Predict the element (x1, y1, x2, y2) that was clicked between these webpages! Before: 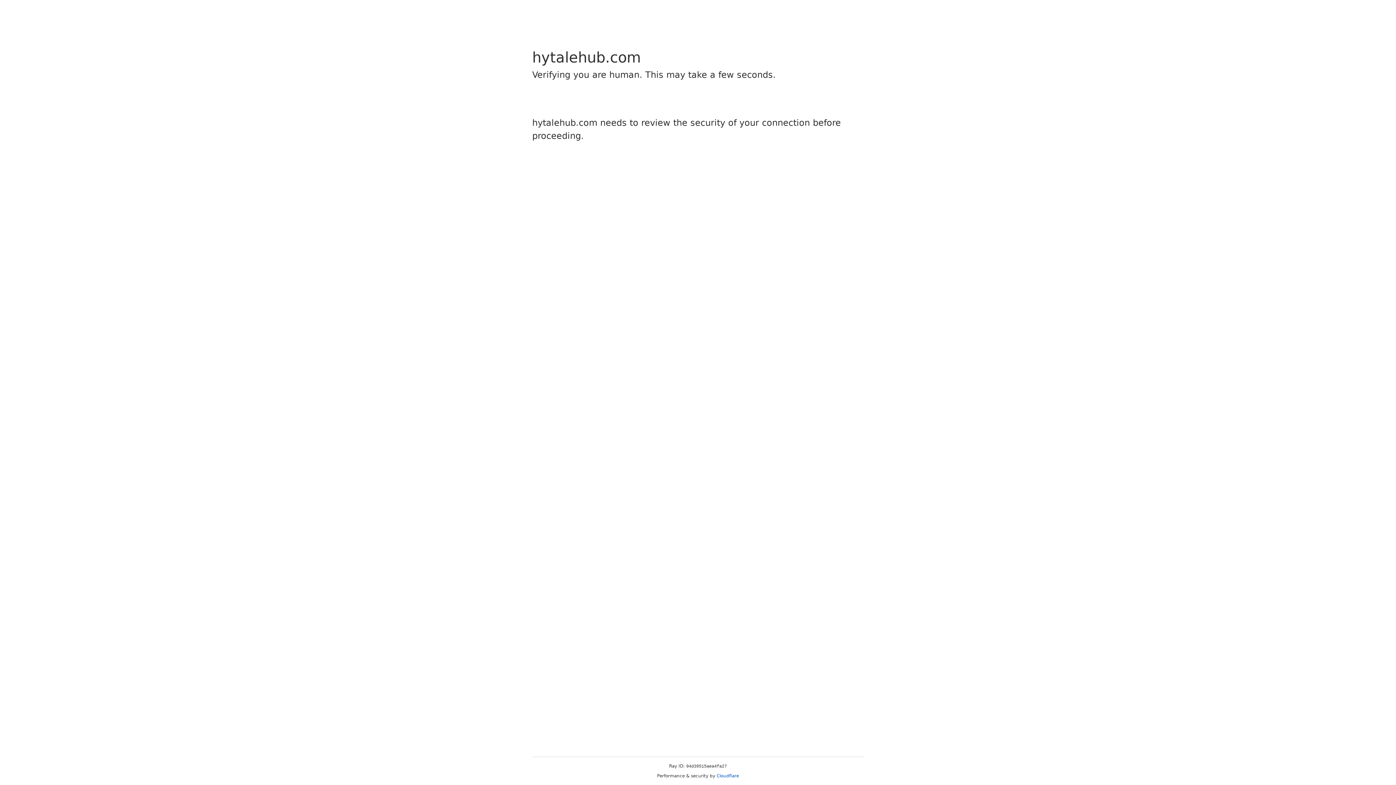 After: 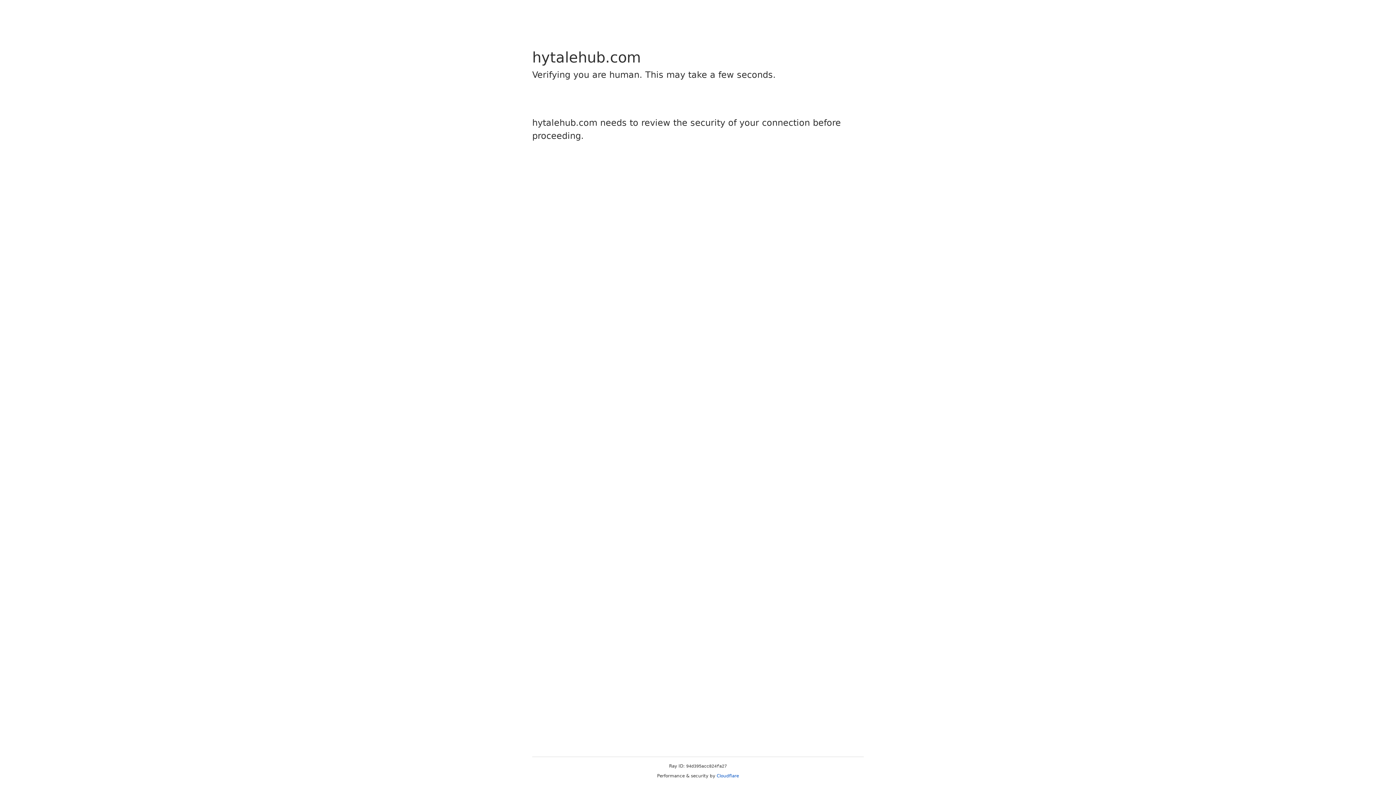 Action: bbox: (716, 773, 739, 778) label: Cloudflare